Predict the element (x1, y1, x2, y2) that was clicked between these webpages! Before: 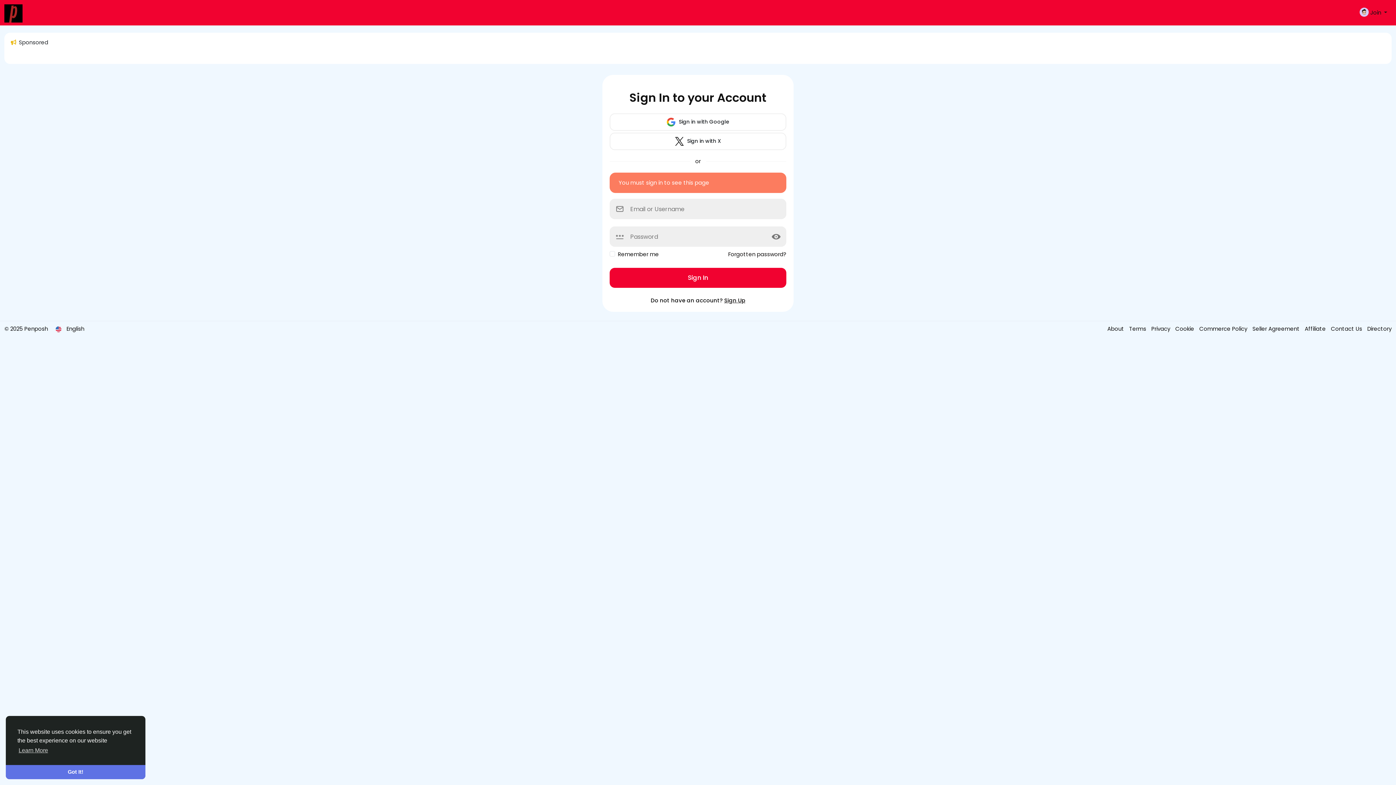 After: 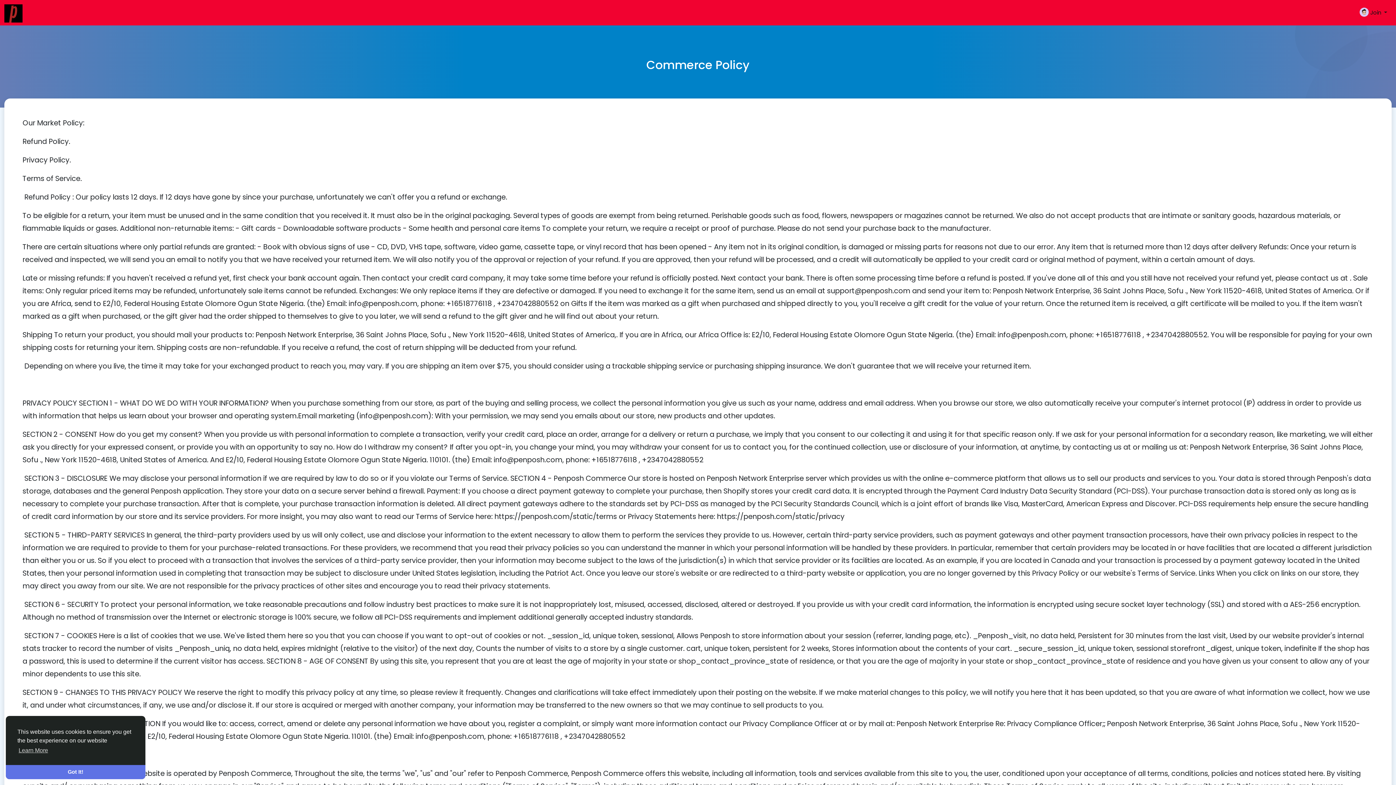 Action: label: Commerce Policy  bbox: (1196, 325, 1249, 332)